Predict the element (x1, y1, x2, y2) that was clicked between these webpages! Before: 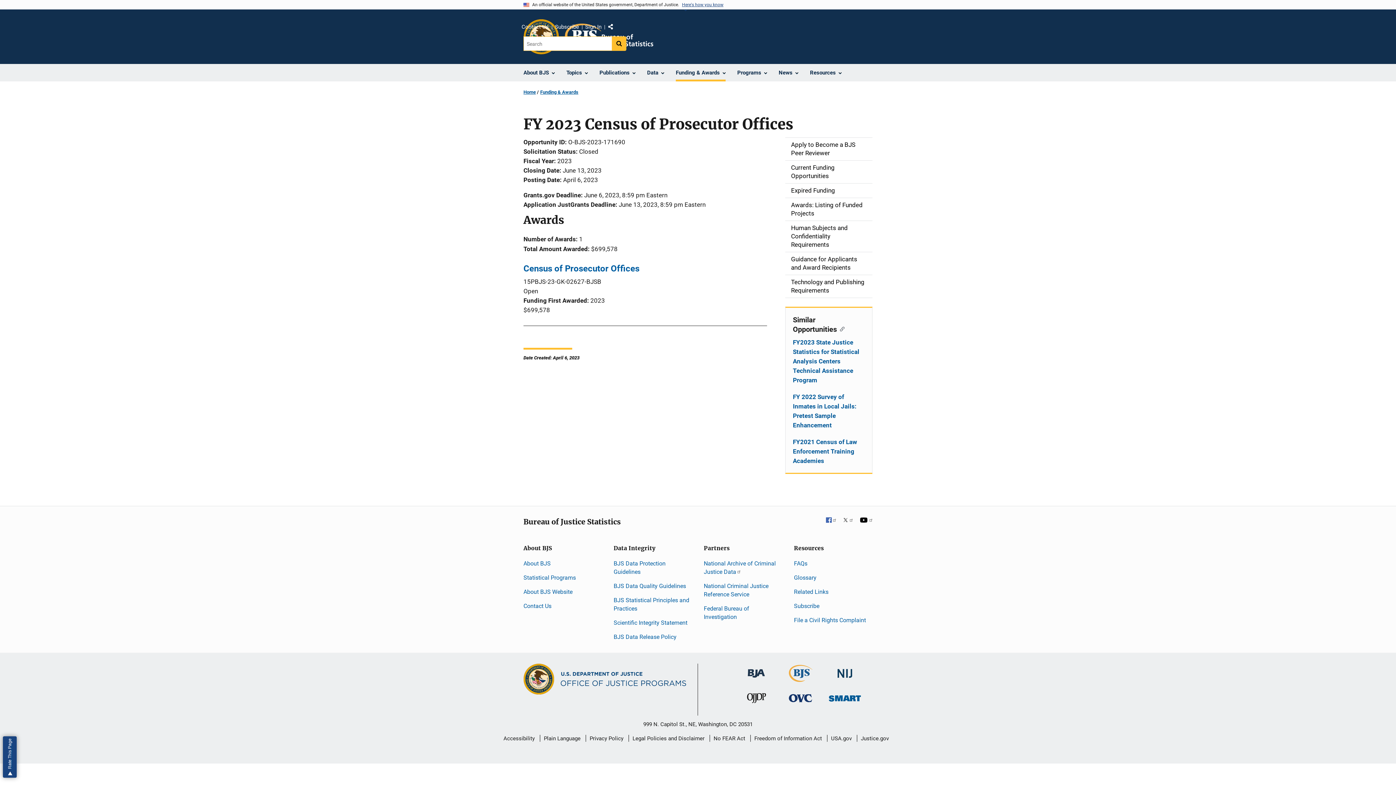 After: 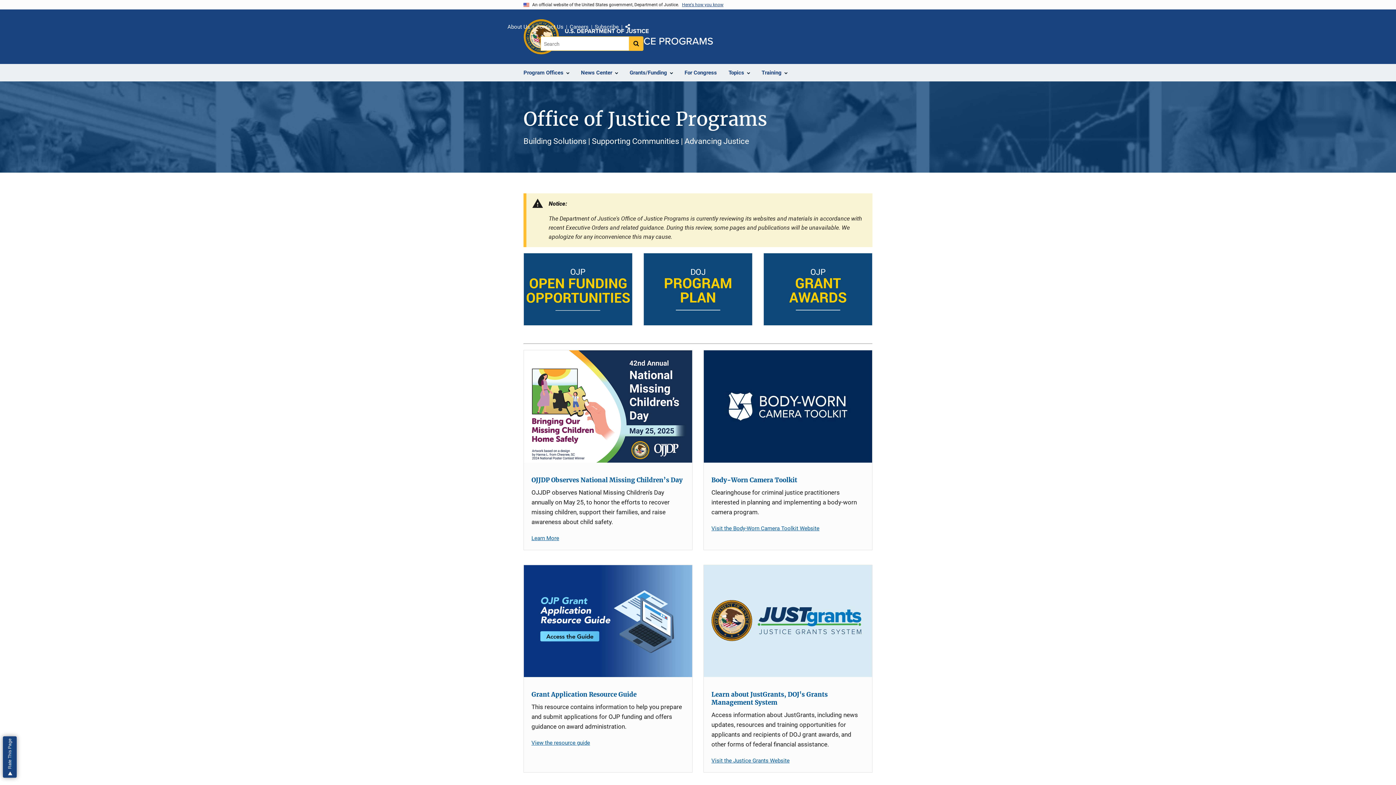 Action: bbox: (523, 664, 687, 697)